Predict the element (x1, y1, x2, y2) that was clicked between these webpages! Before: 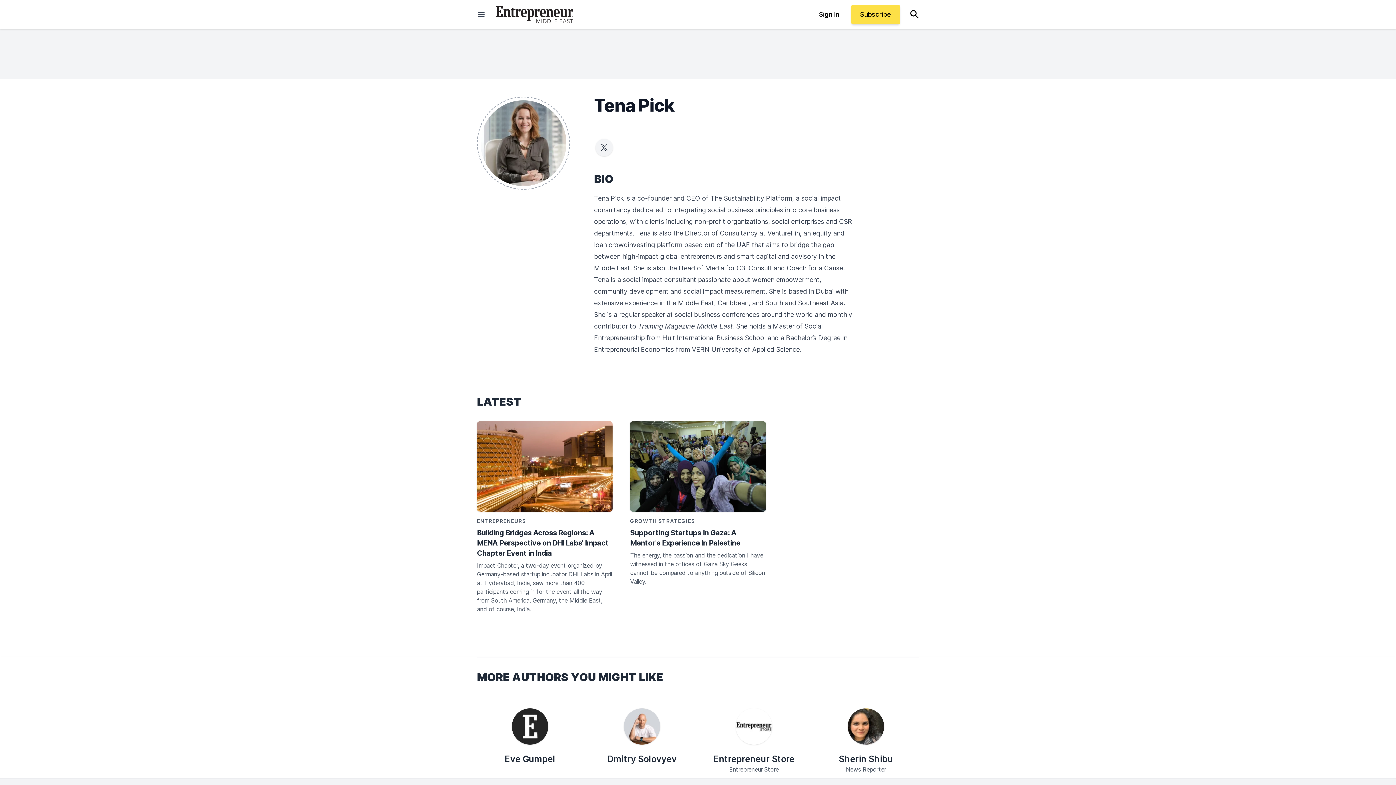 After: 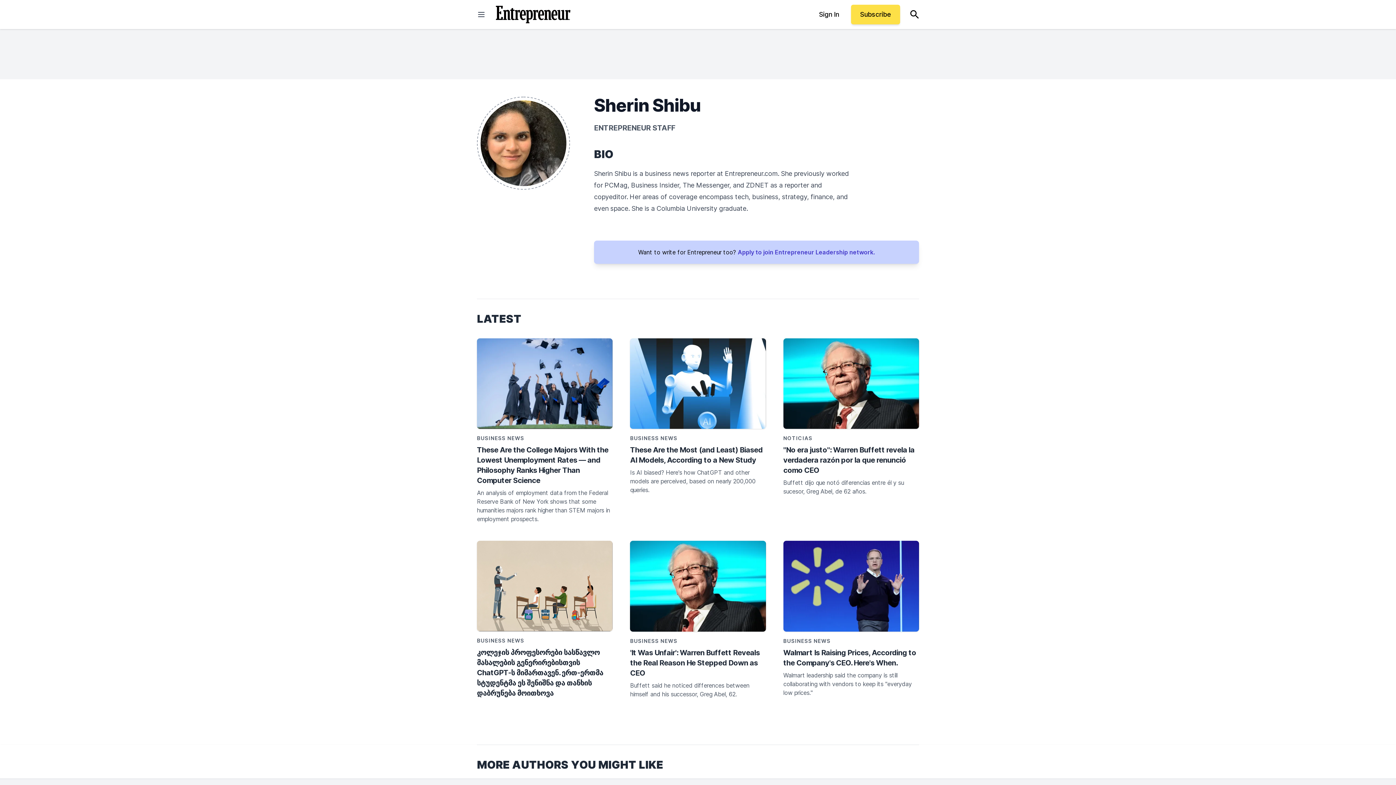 Action: label: Sherin Shibu bbox: (839, 753, 893, 765)